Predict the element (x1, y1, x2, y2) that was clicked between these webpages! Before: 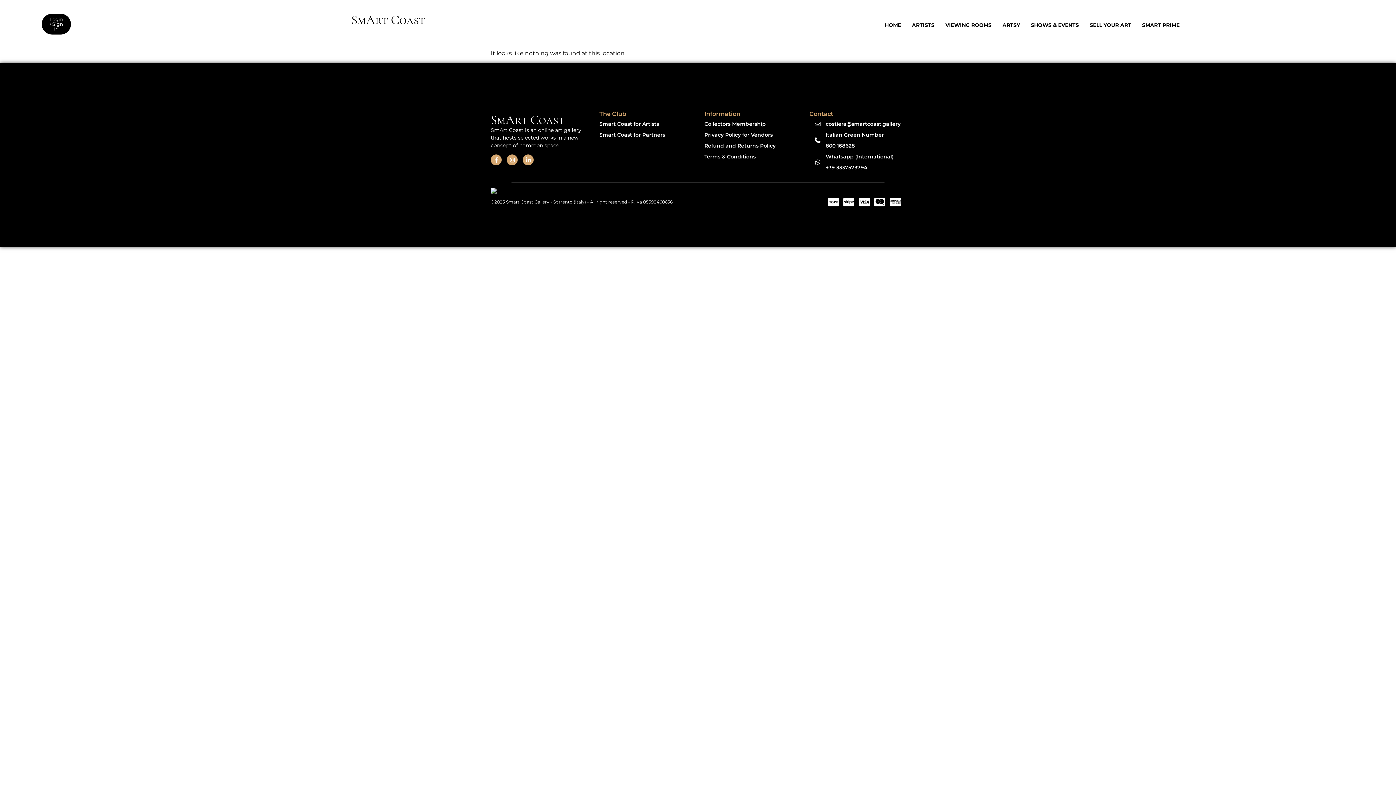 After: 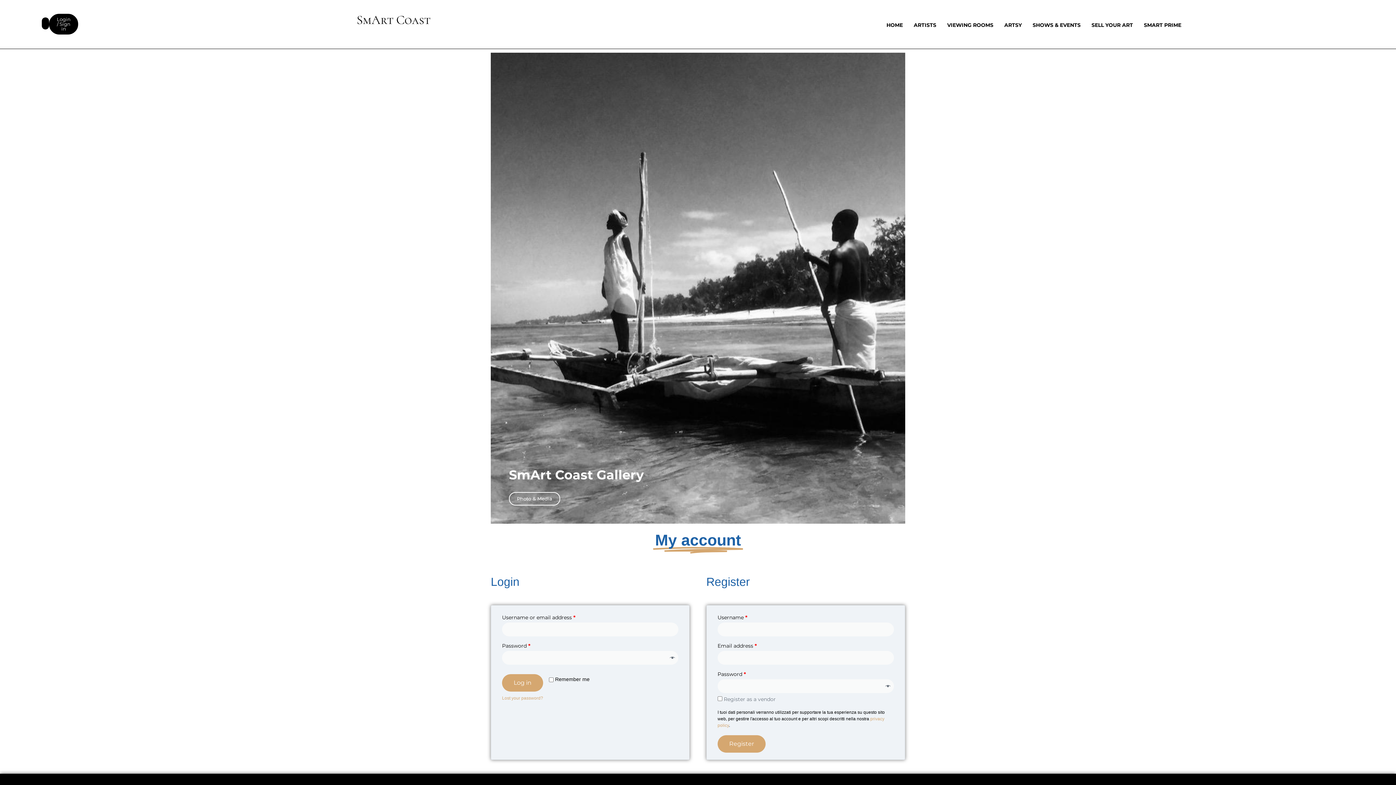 Action: bbox: (41, 13, 70, 34) label: Login / Sign in